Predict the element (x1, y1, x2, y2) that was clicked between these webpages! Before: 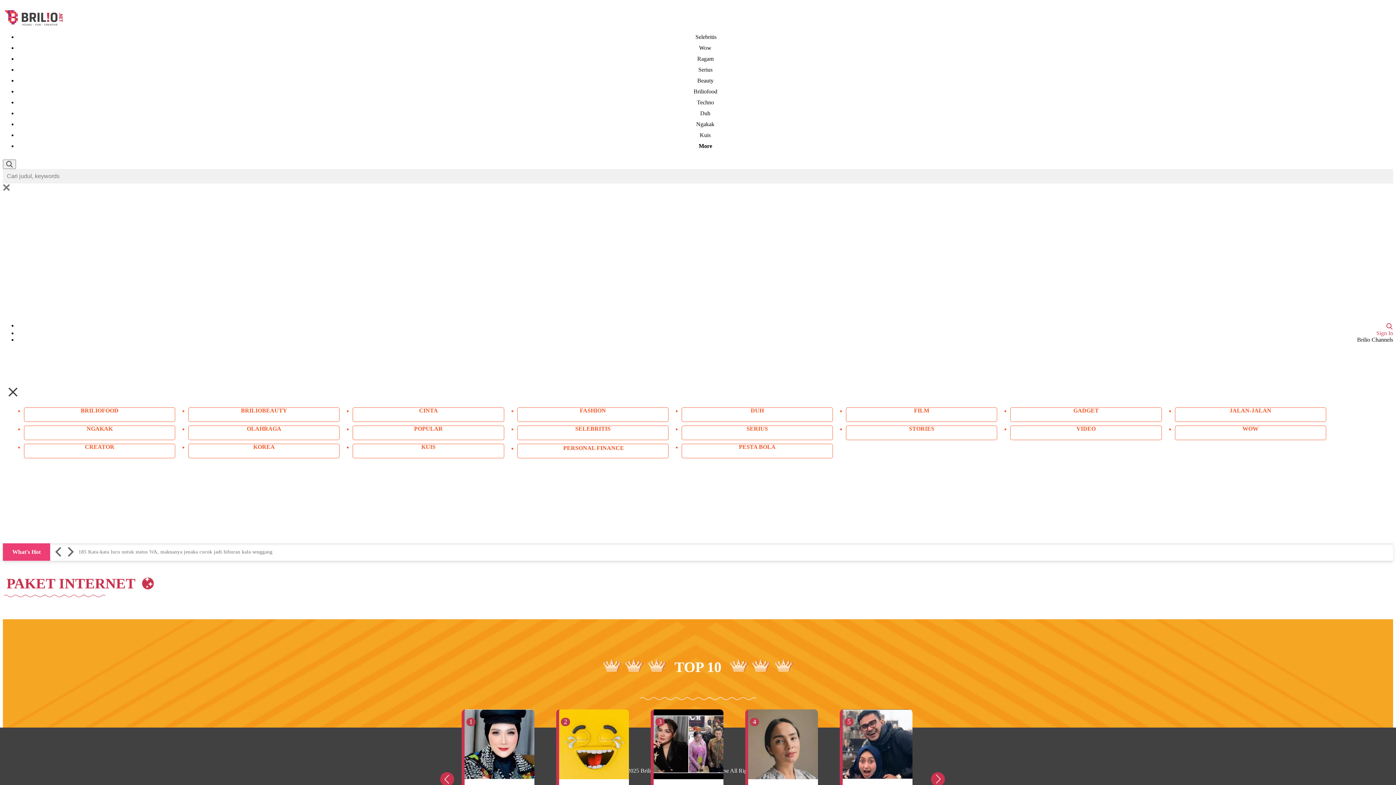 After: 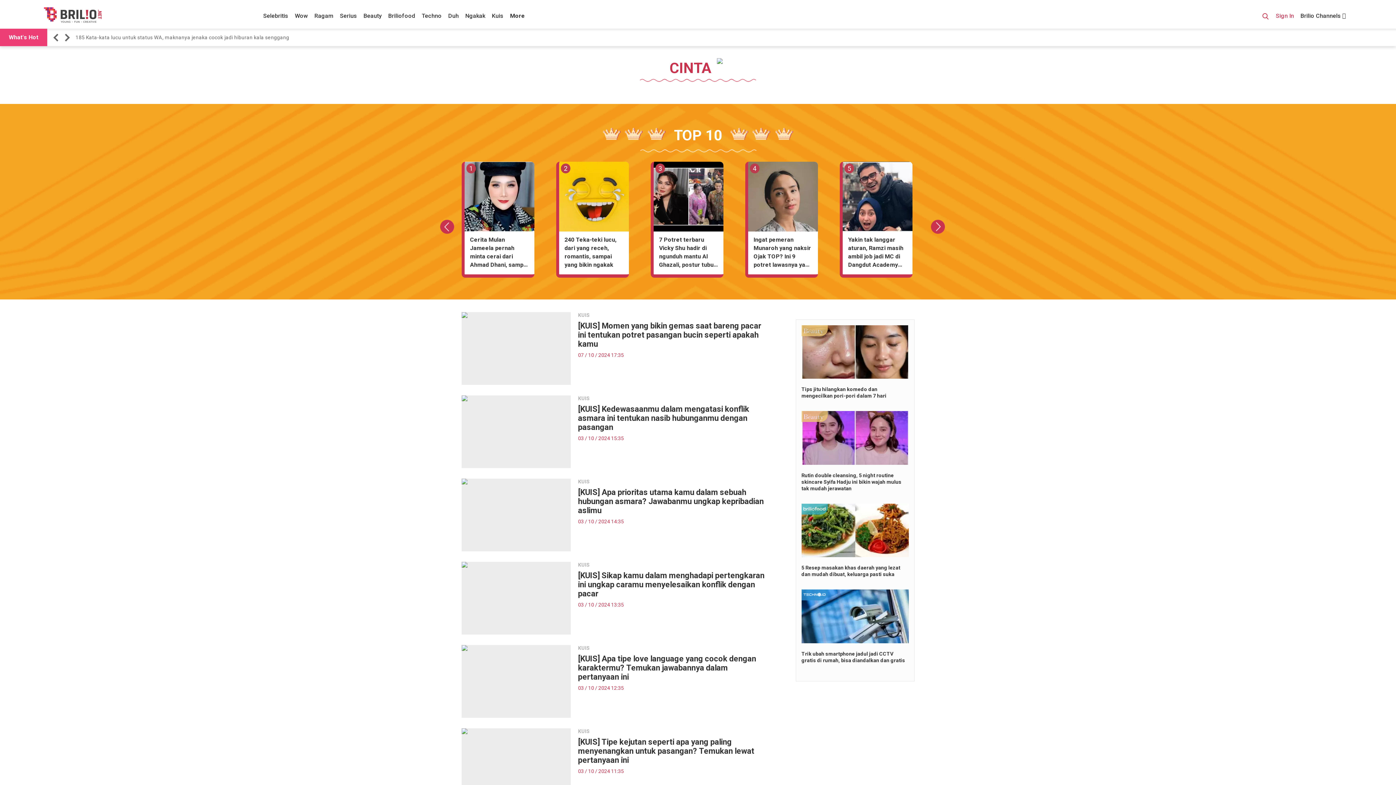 Action: bbox: (415, 403, 441, 417) label: CINTA